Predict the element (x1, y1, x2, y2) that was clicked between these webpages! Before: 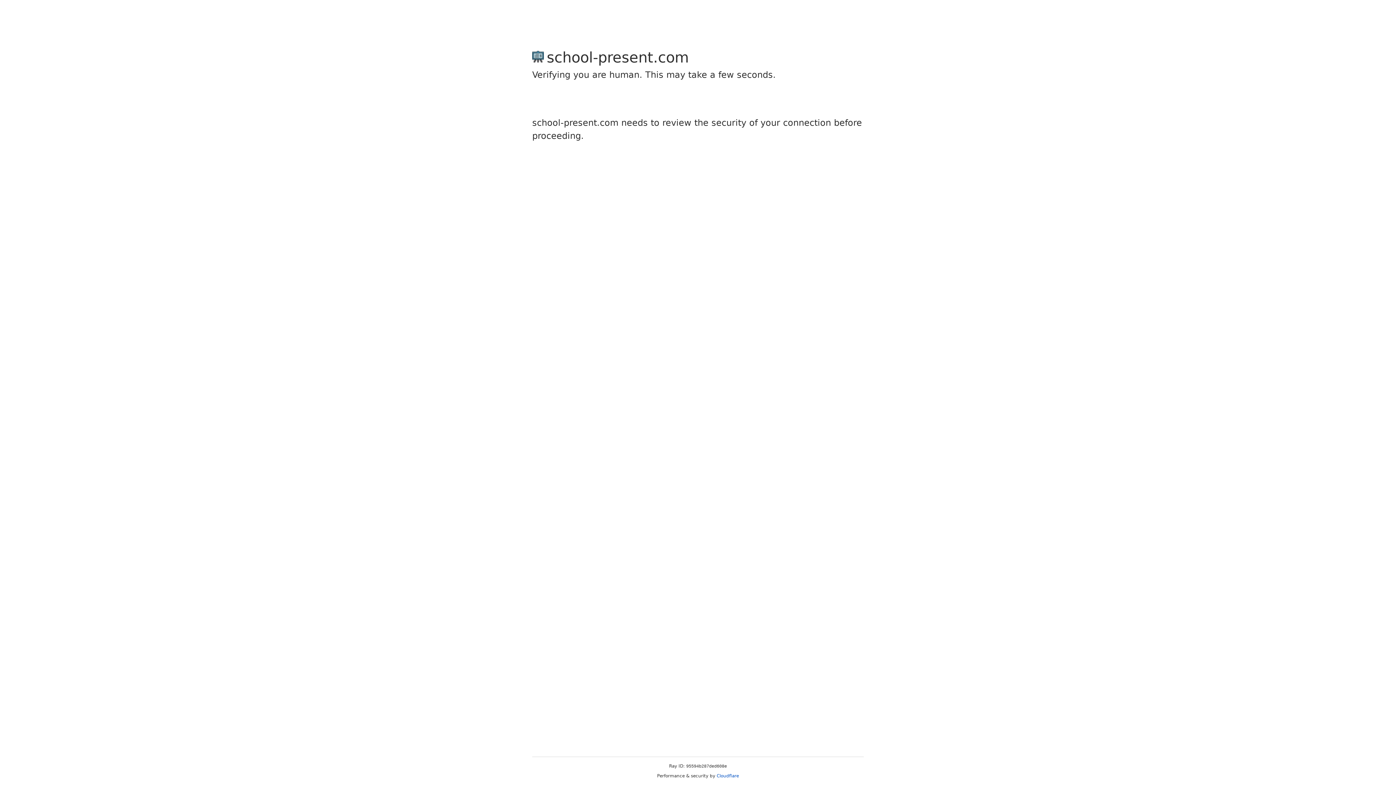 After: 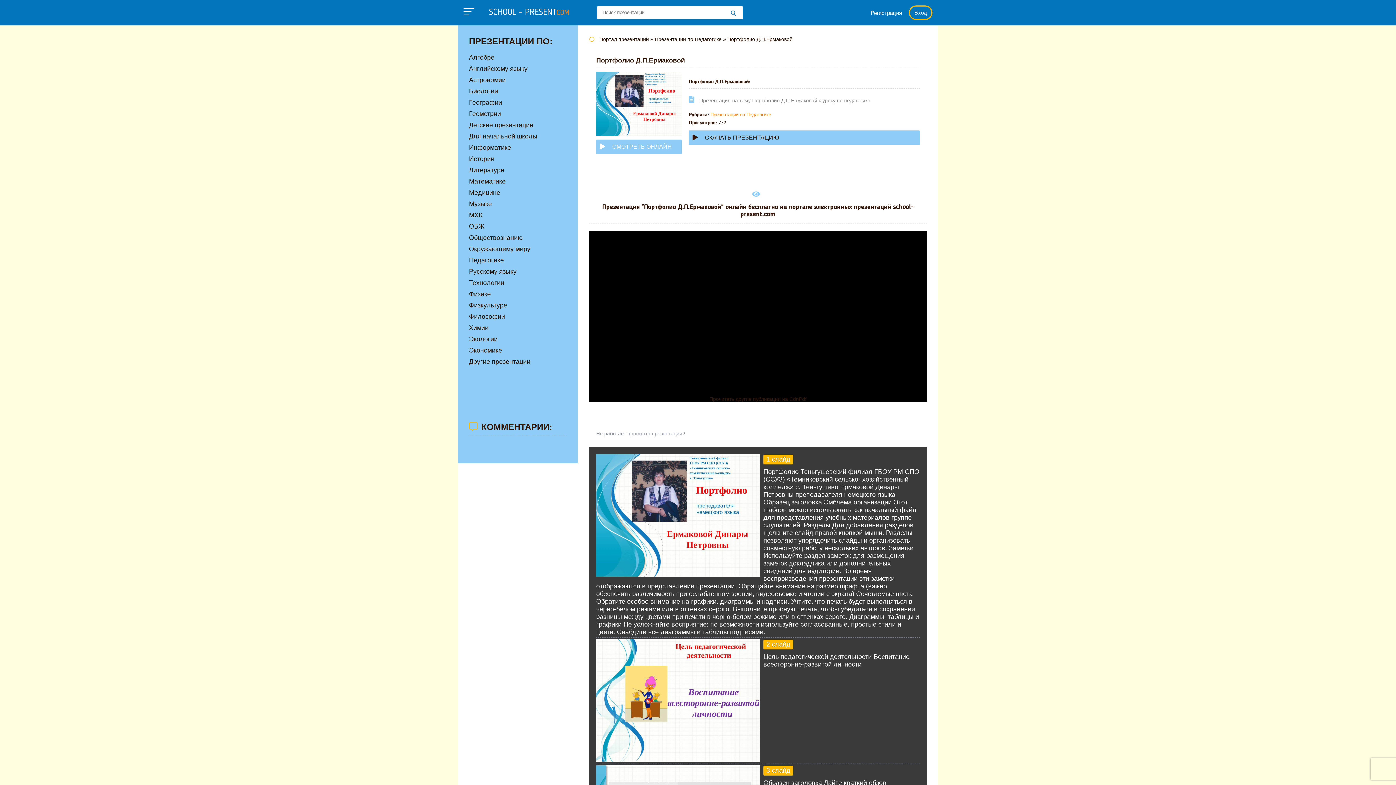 Action: label: Cloudflare bbox: (716, 773, 739, 778)